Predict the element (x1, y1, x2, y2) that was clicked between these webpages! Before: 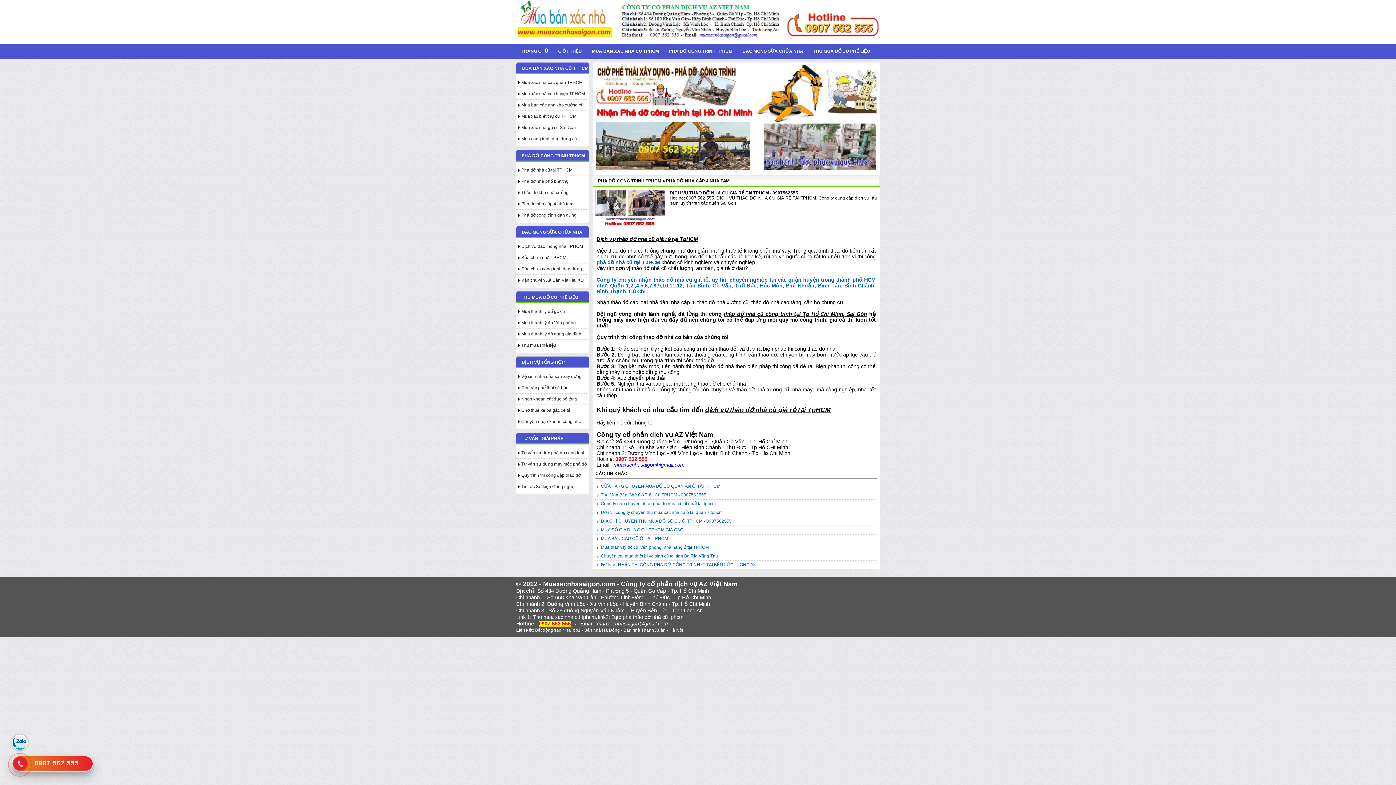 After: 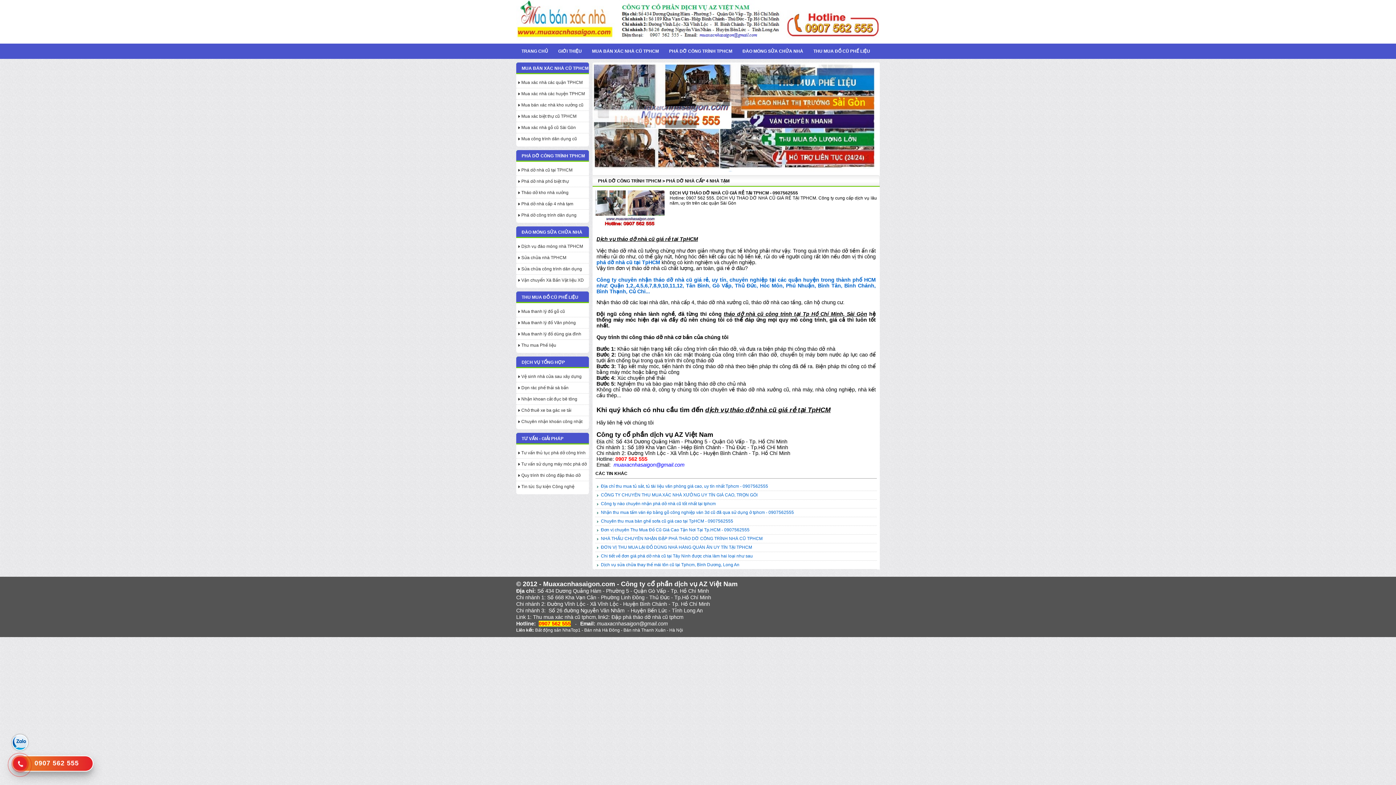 Action: bbox: (644, 128, 696, 149)